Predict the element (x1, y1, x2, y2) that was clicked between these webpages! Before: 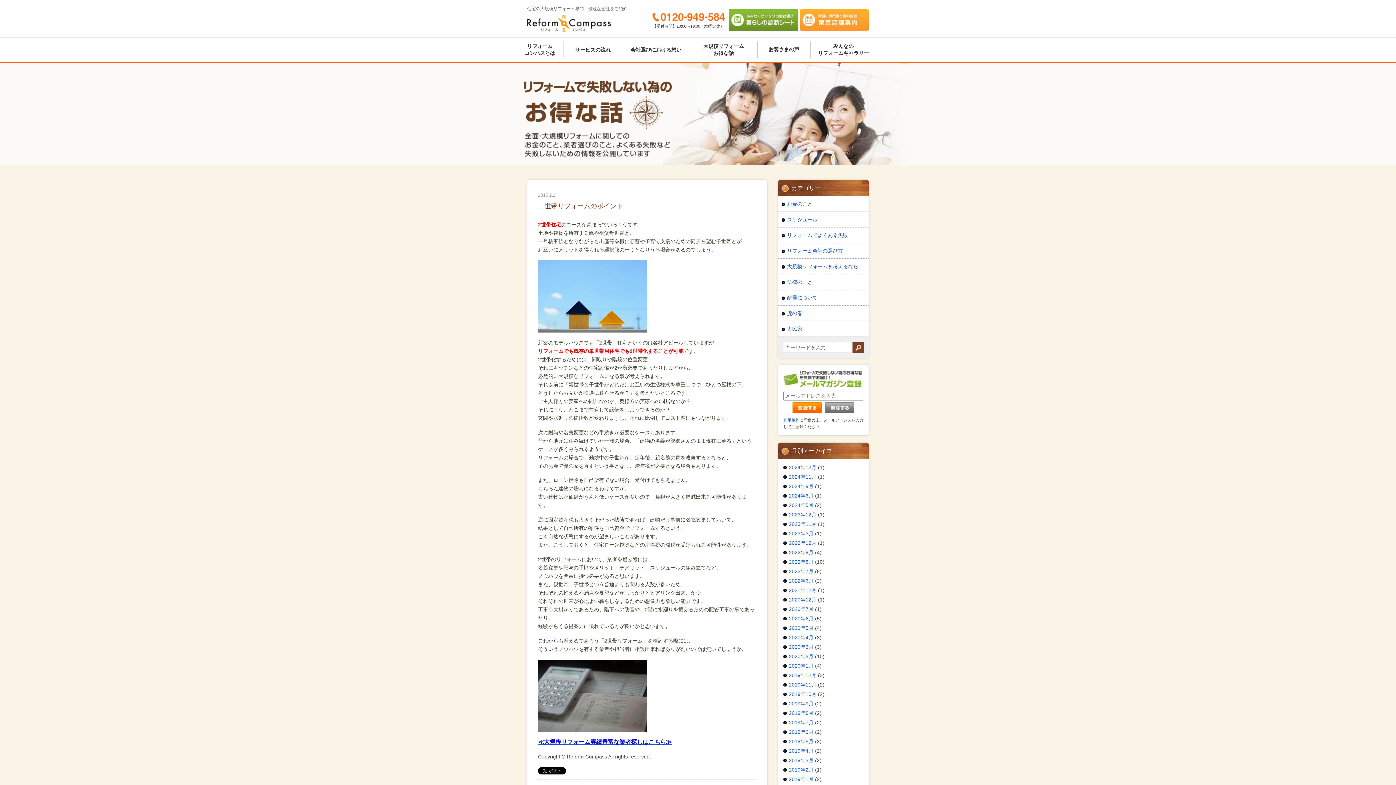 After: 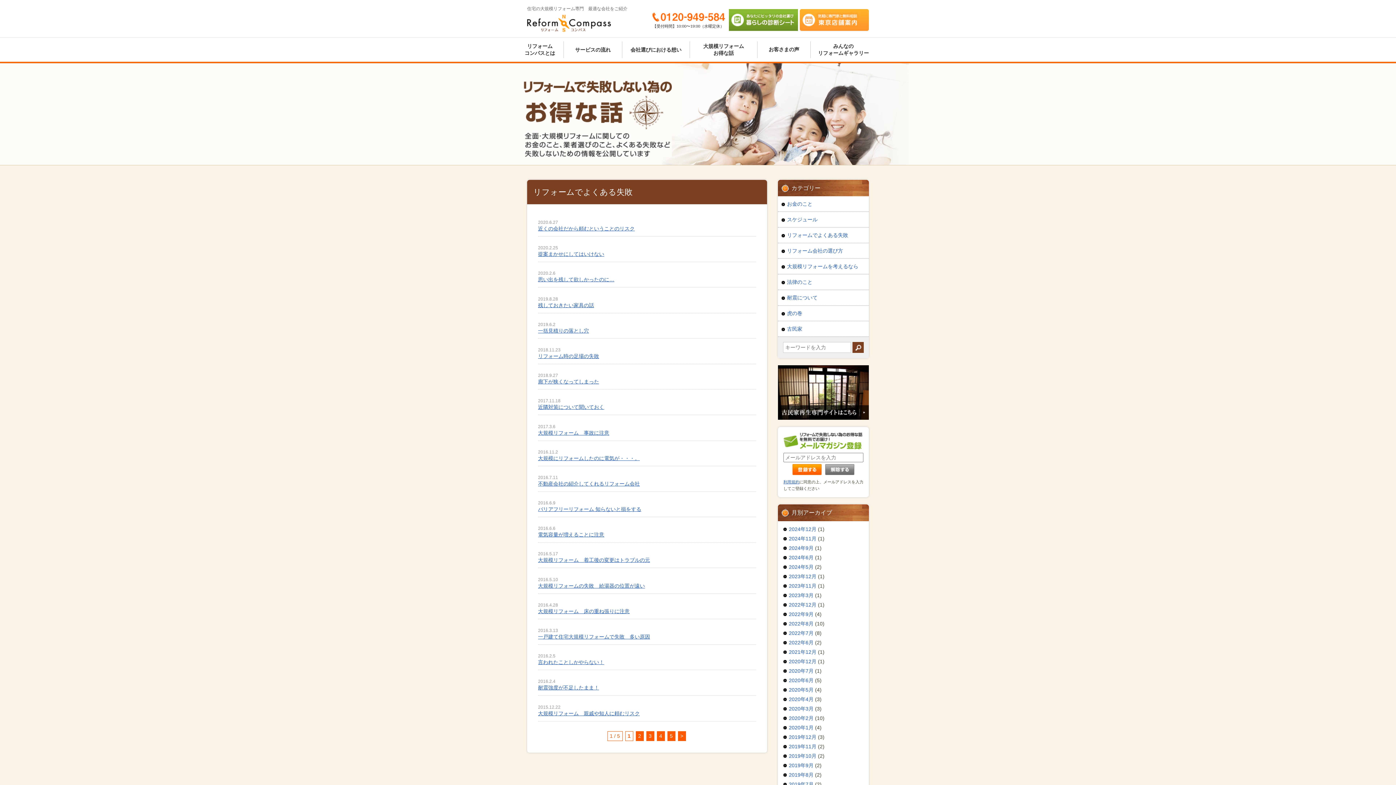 Action: bbox: (778, 227, 869, 242) label: リフォームでよくある失敗